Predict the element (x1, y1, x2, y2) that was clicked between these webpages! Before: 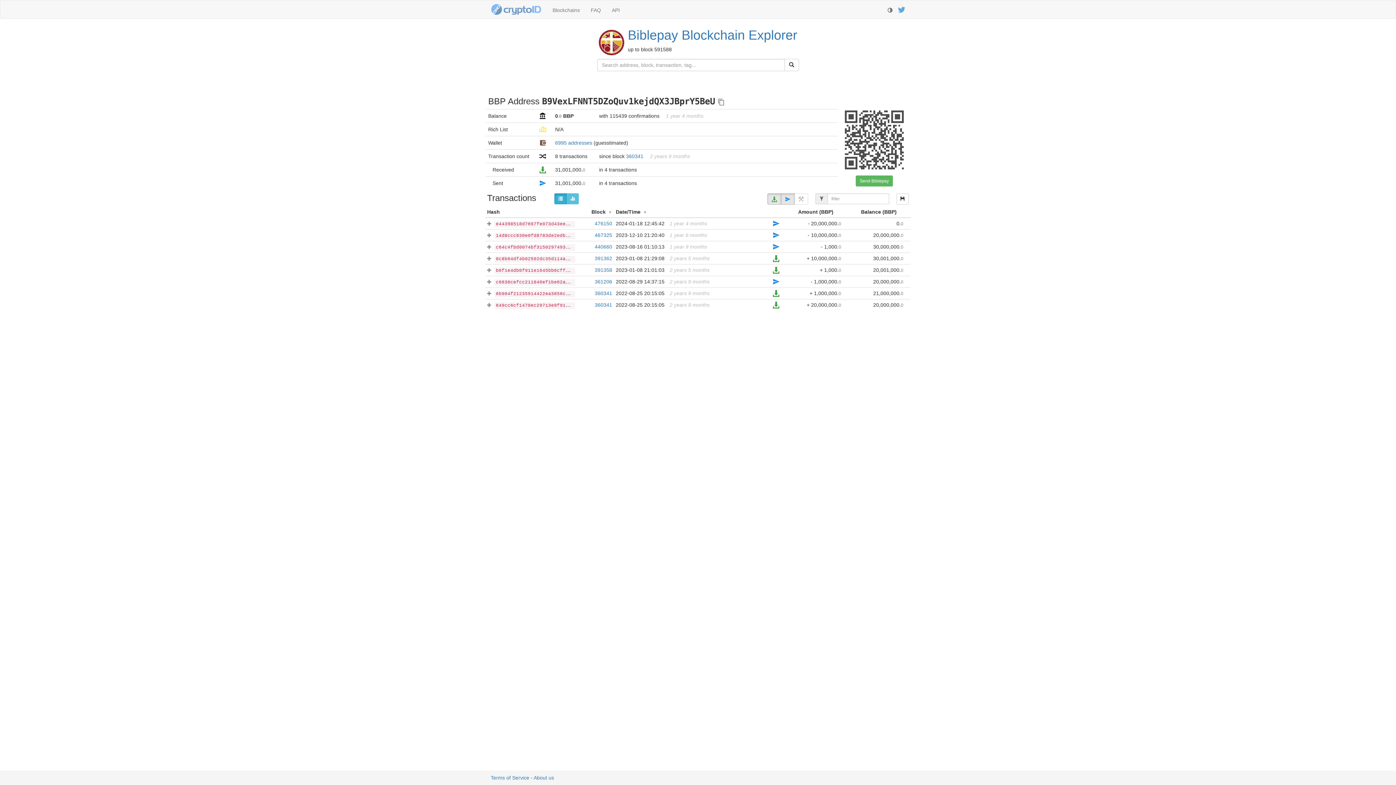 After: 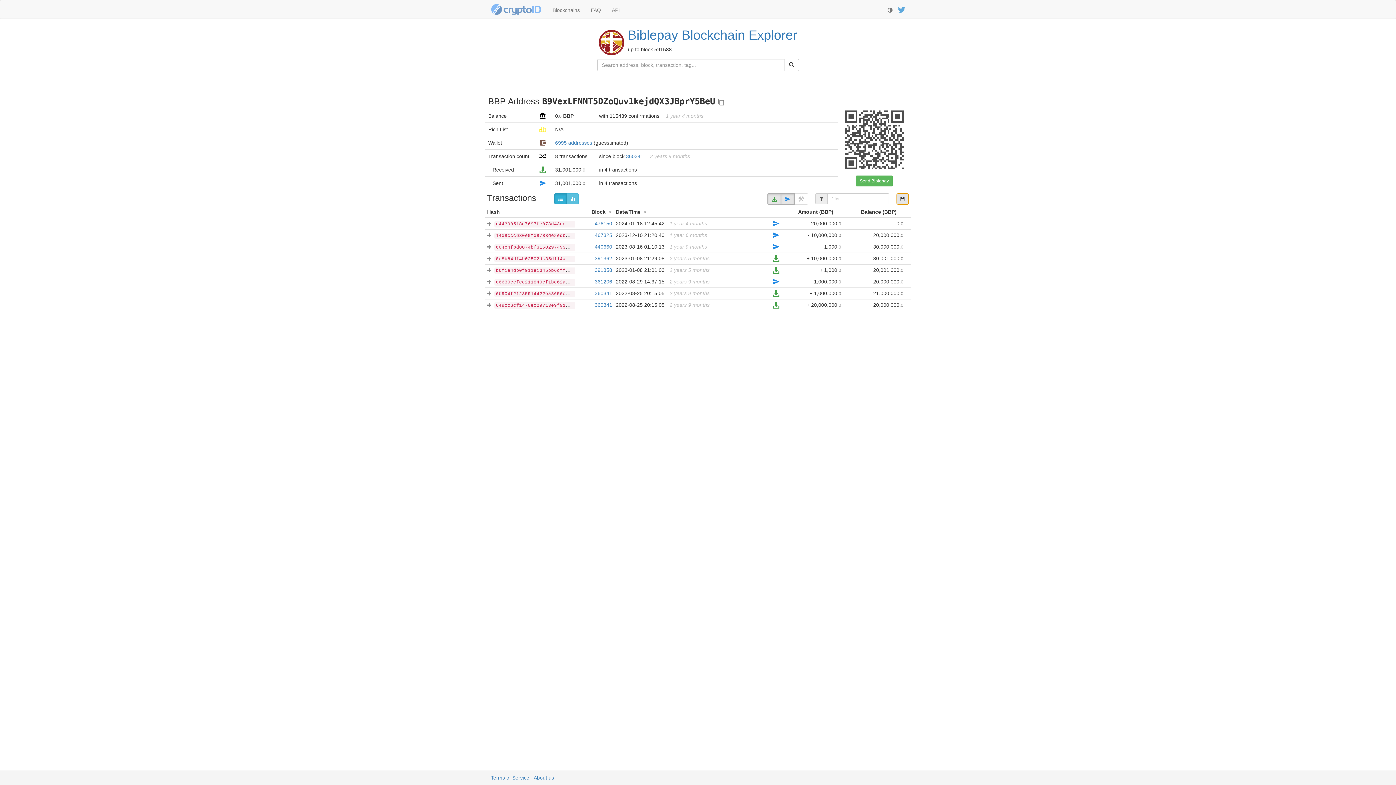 Action: bbox: (896, 193, 909, 204)